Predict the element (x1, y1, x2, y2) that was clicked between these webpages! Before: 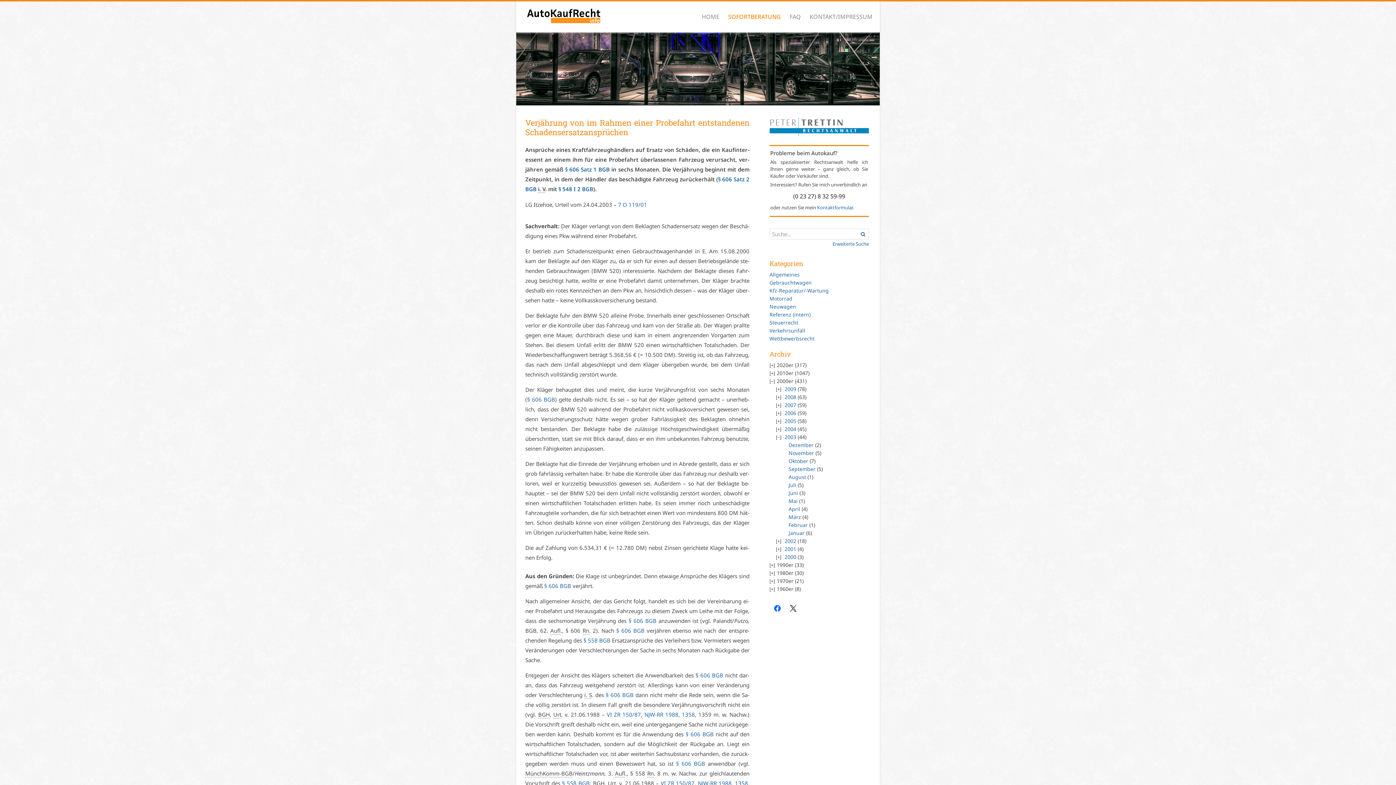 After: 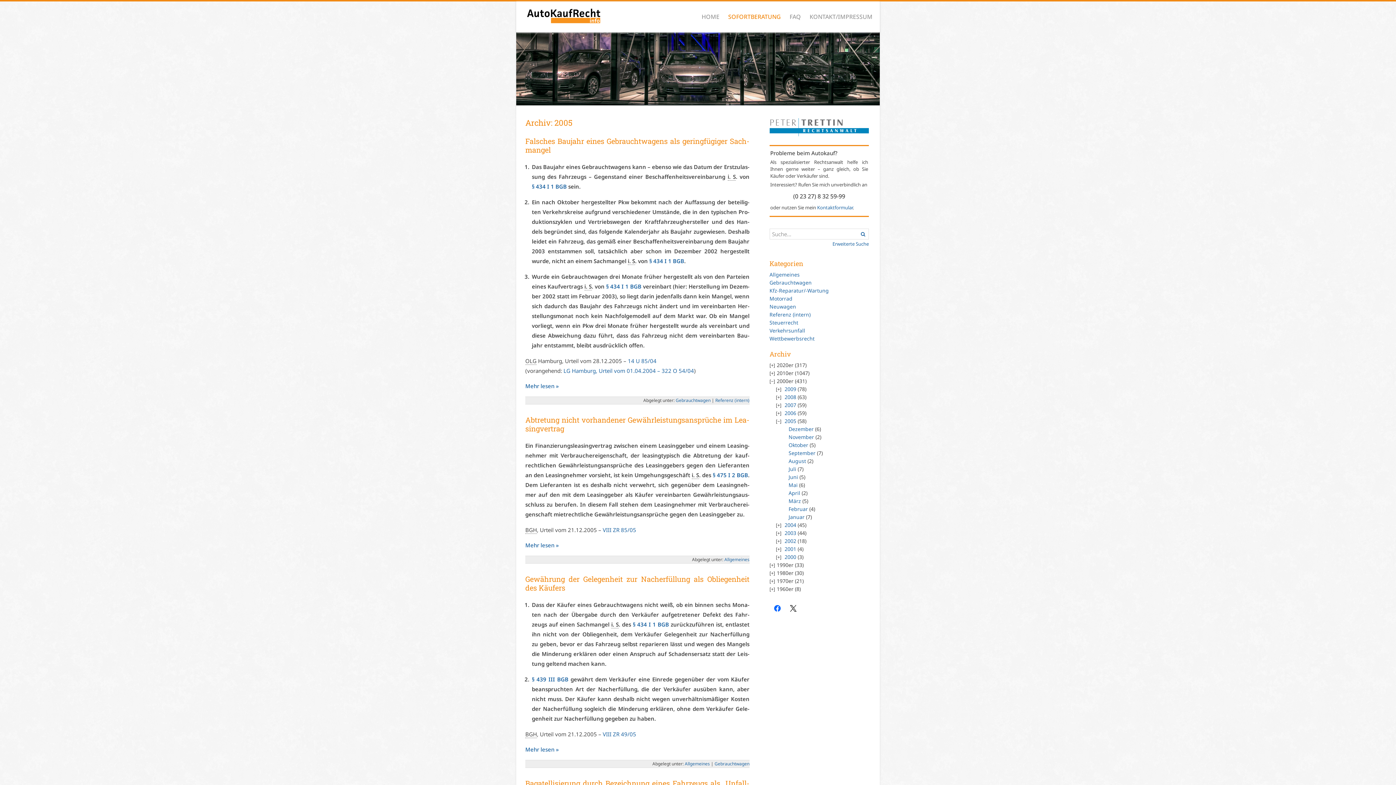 Action: bbox: (784, 417, 796, 424) label: 2005